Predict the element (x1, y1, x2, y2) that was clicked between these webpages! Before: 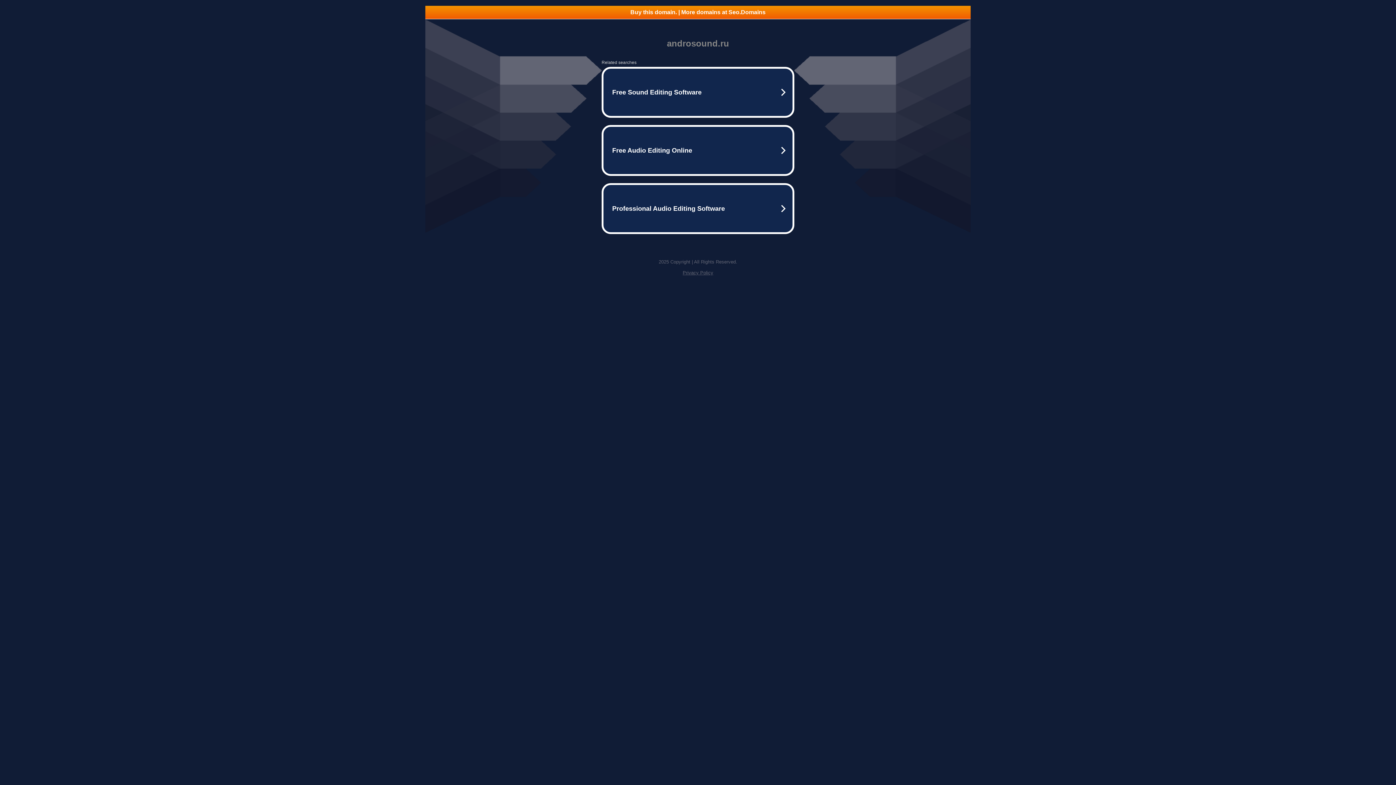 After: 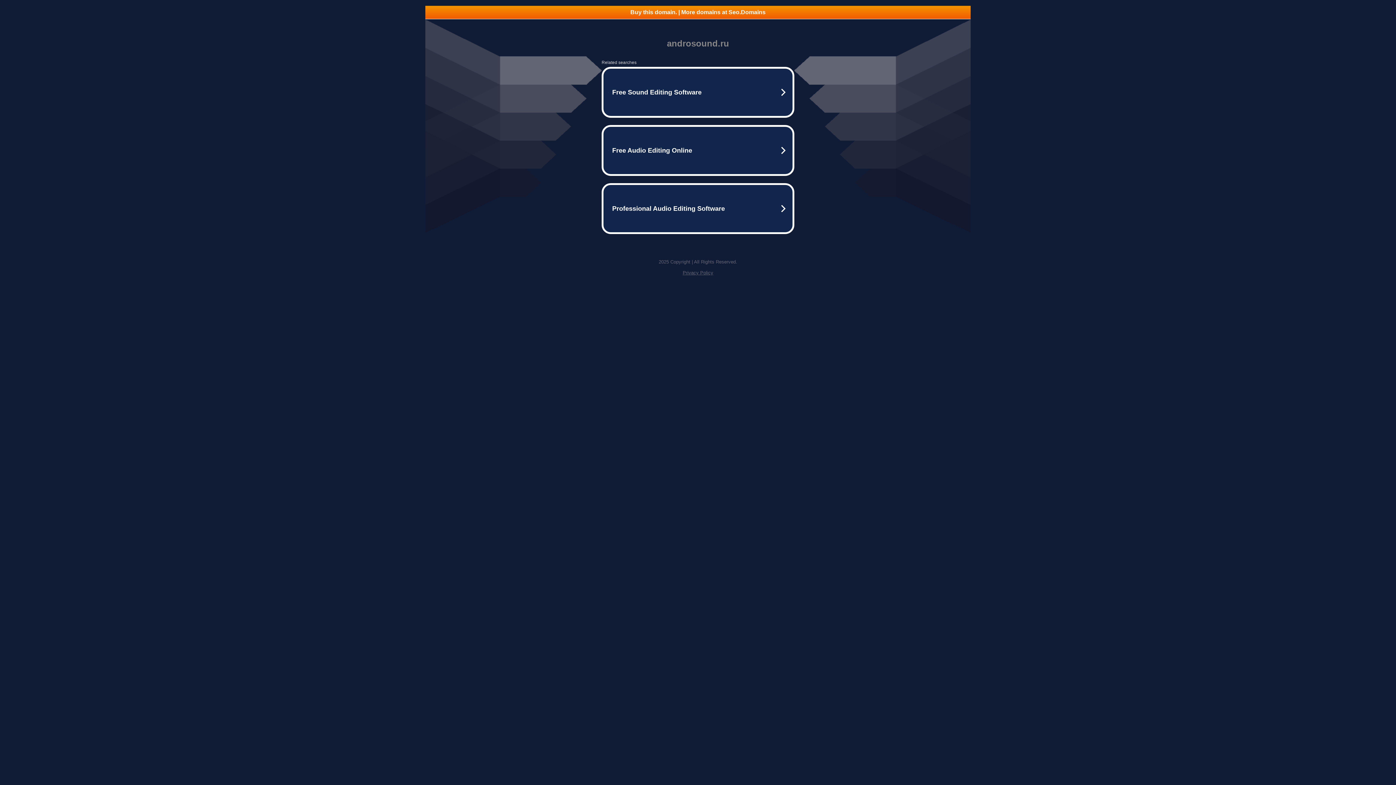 Action: bbox: (425, 5, 970, 18) label: Buy this domain. | More domains at Seo.Domains